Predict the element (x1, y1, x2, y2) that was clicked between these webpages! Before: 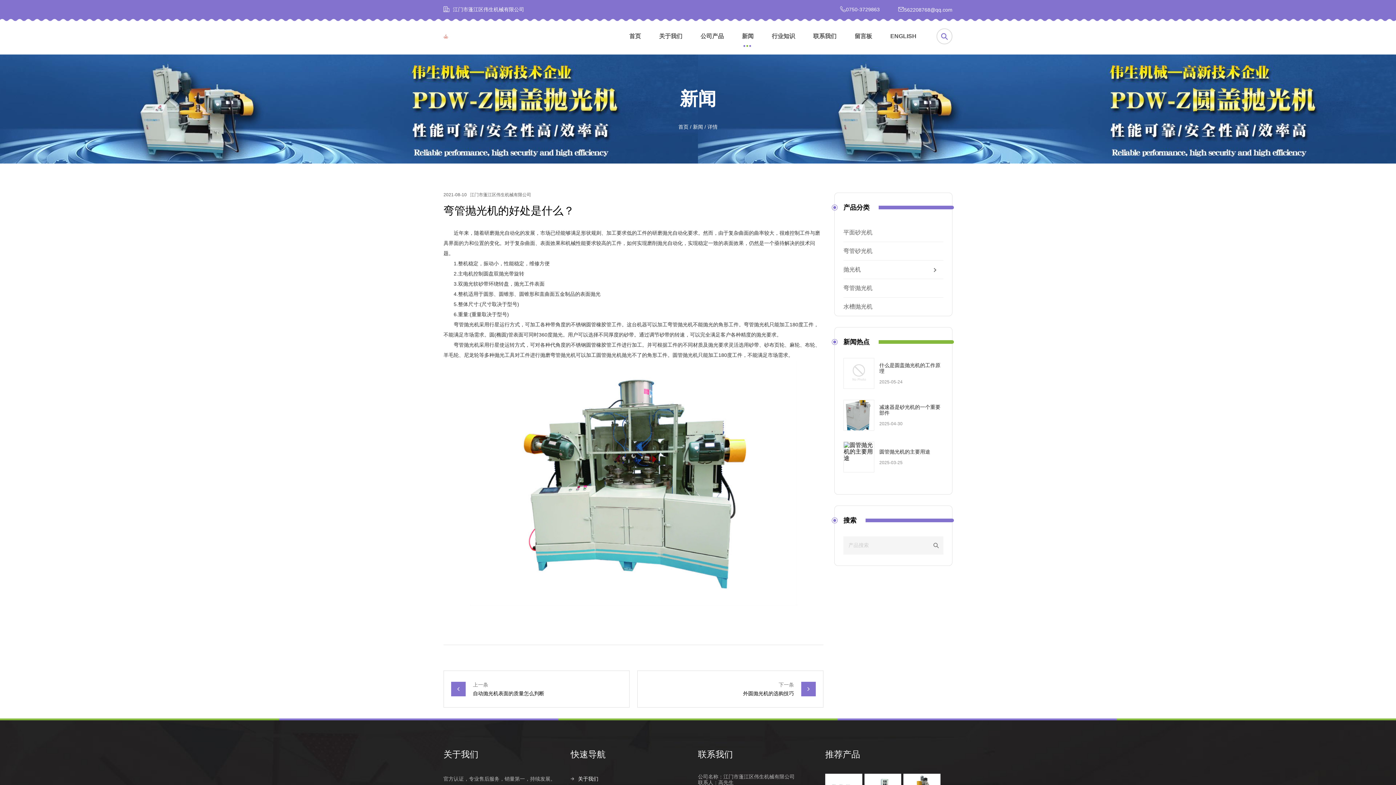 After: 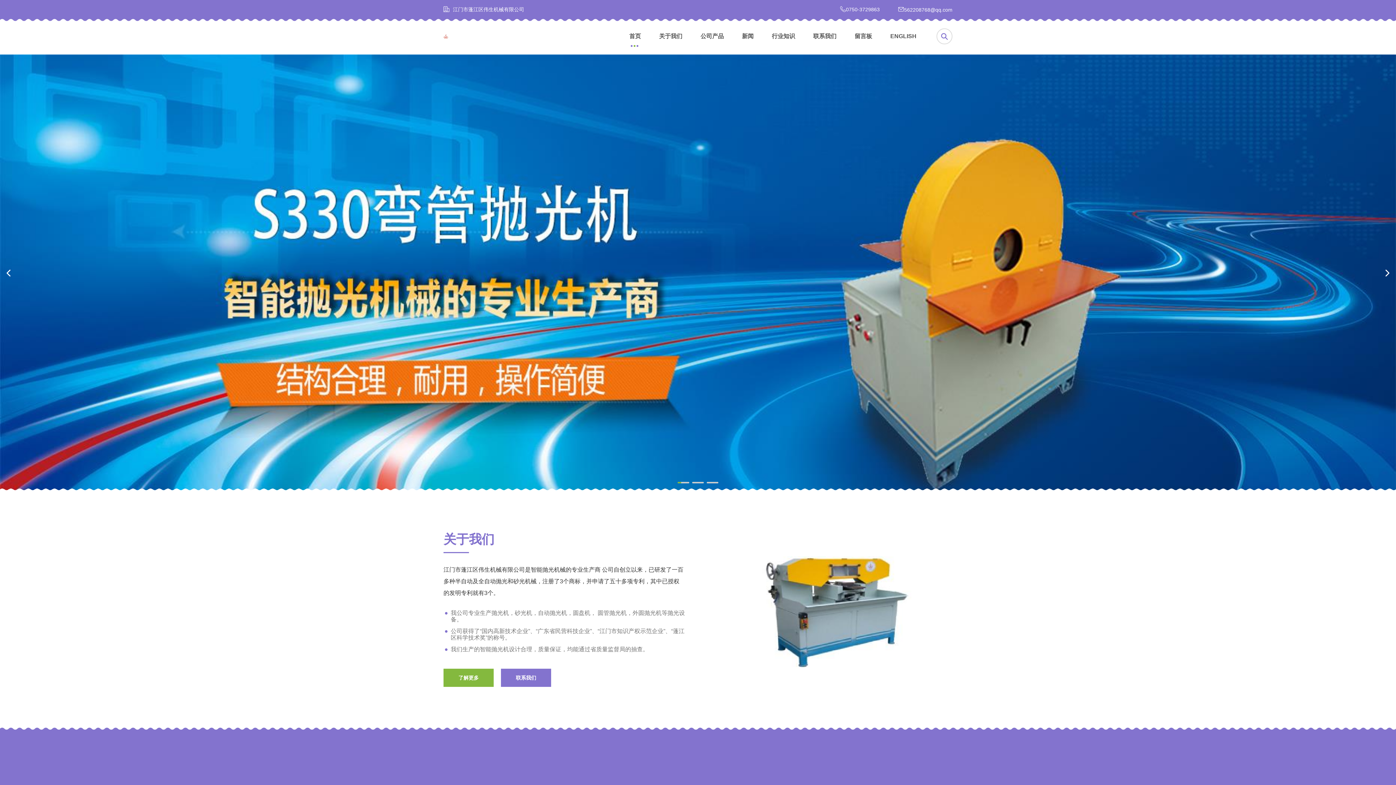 Action: label: 首页 bbox: (620, 18, 650, 54)